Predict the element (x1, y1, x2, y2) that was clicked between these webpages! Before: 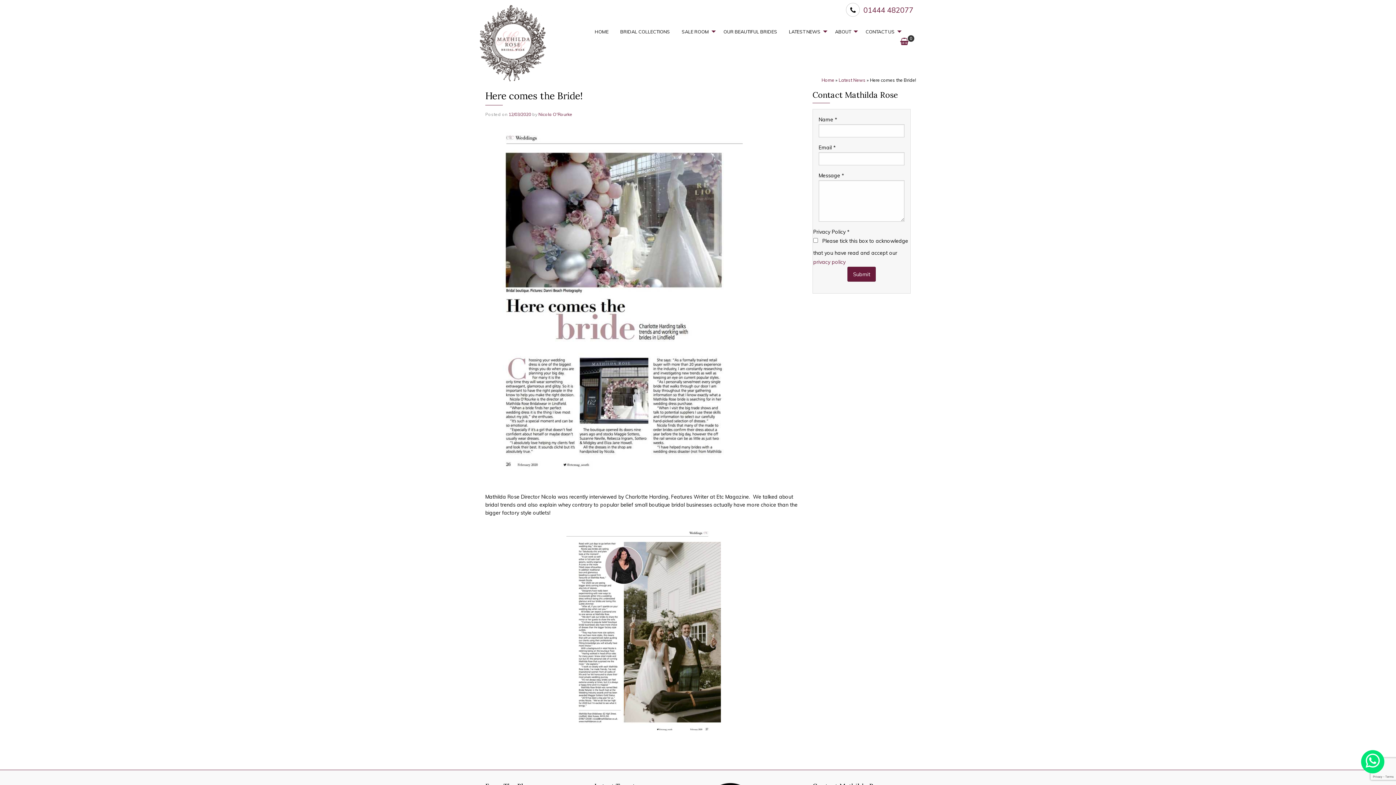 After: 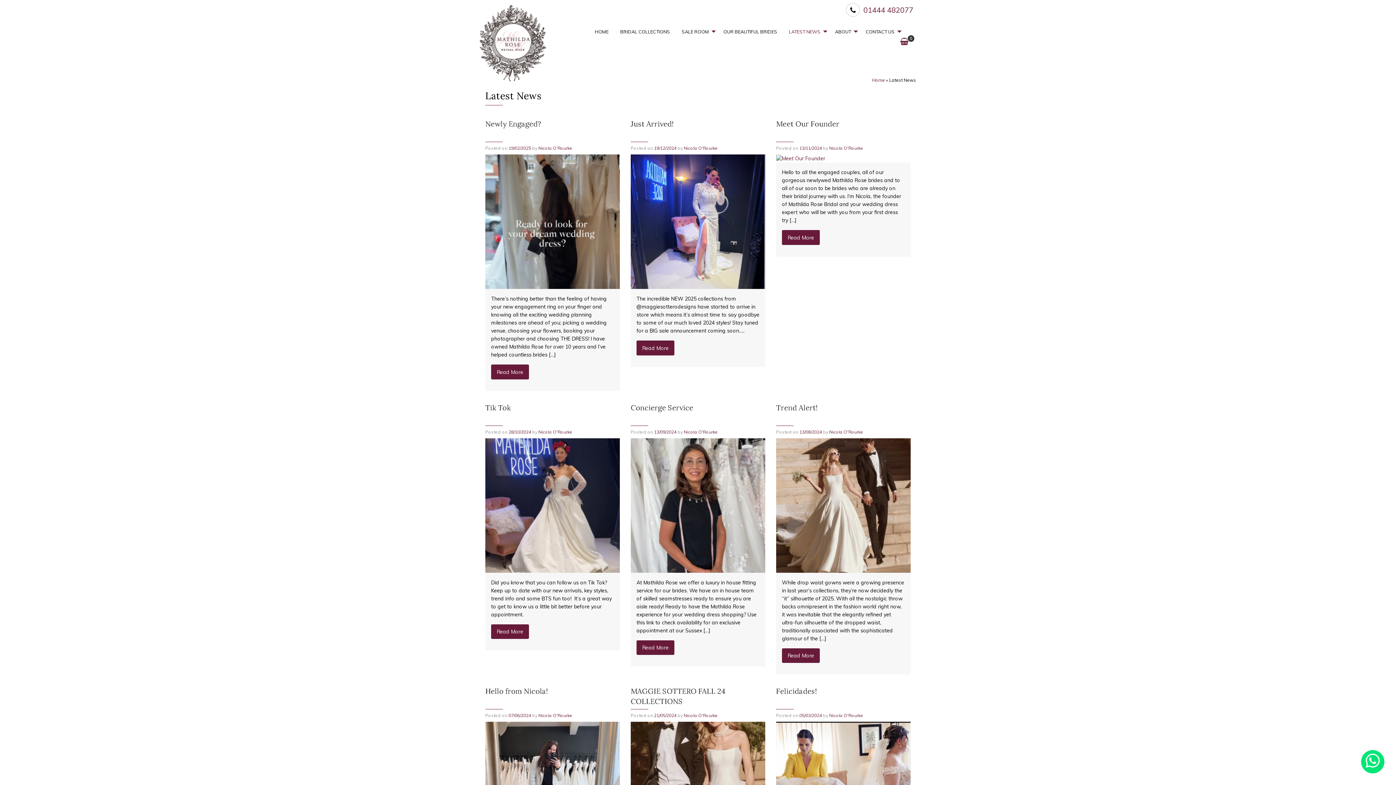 Action: bbox: (783, 25, 829, 37) label: LATEST NEWS